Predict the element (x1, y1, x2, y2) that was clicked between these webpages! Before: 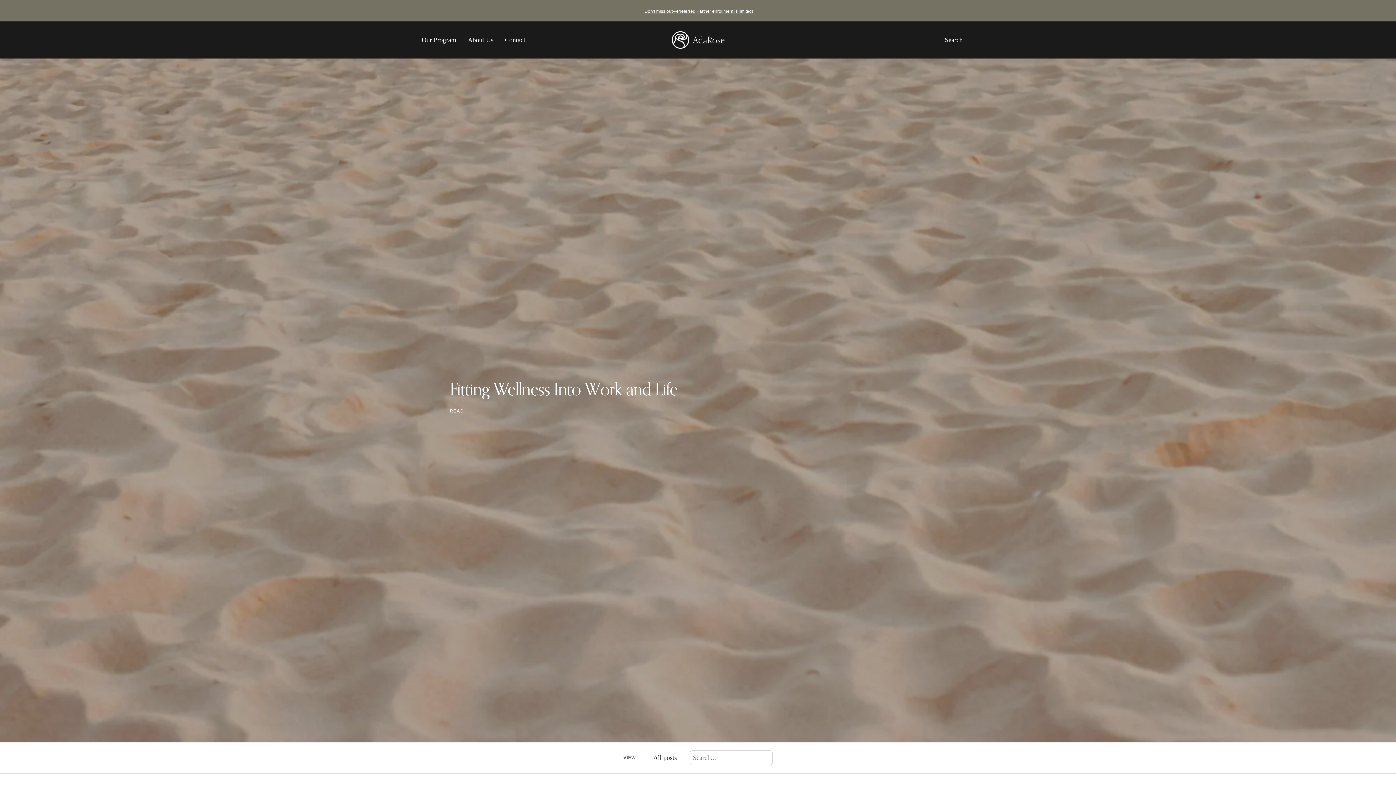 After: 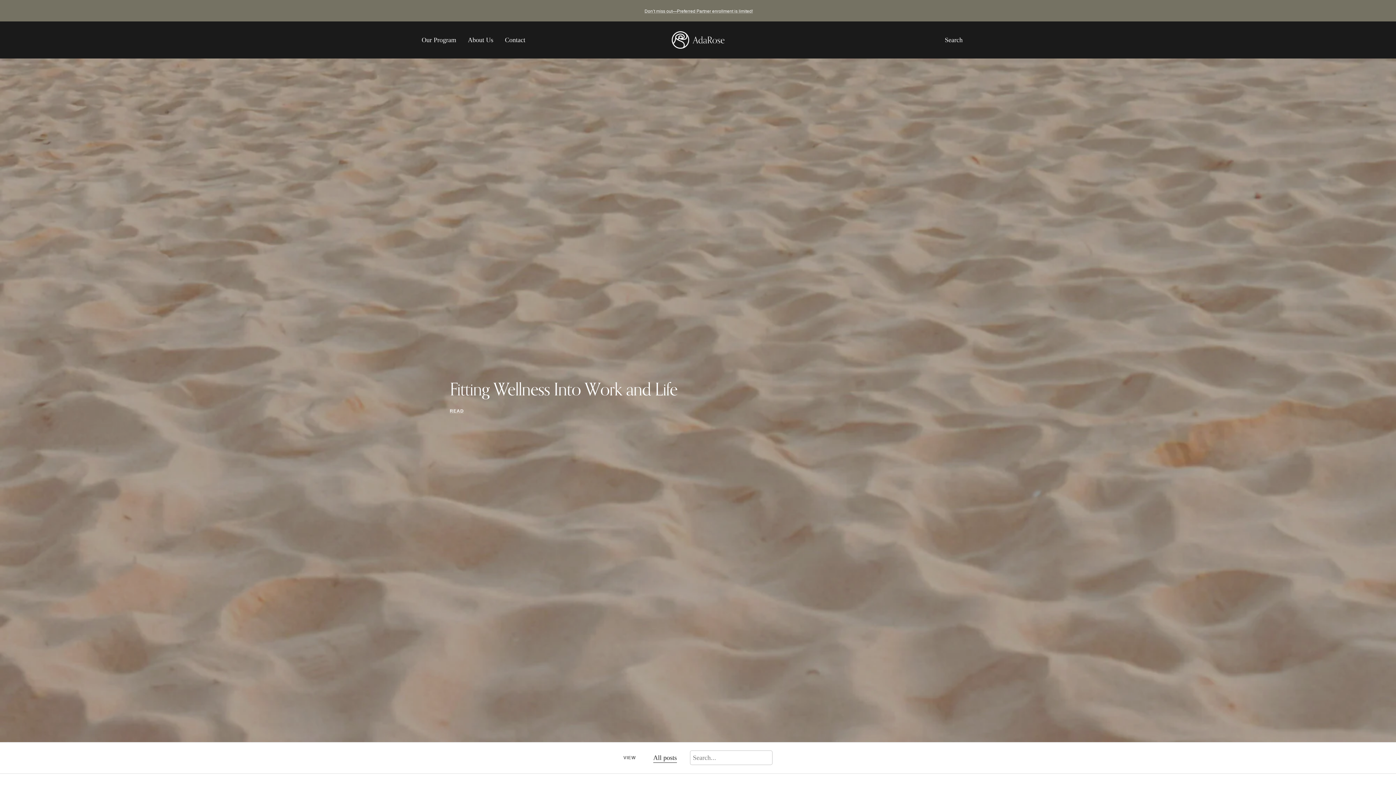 Action: label: All posts bbox: (653, 752, 677, 763)